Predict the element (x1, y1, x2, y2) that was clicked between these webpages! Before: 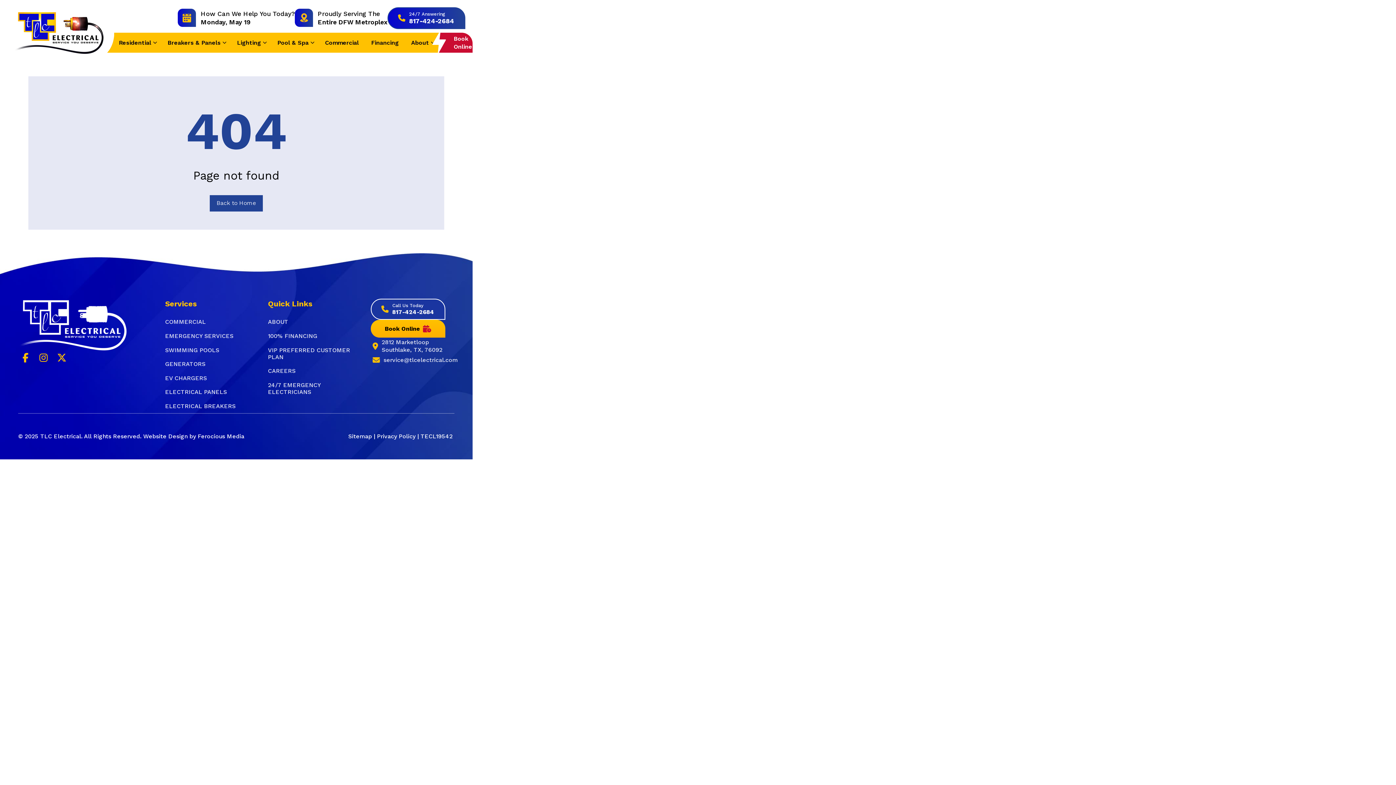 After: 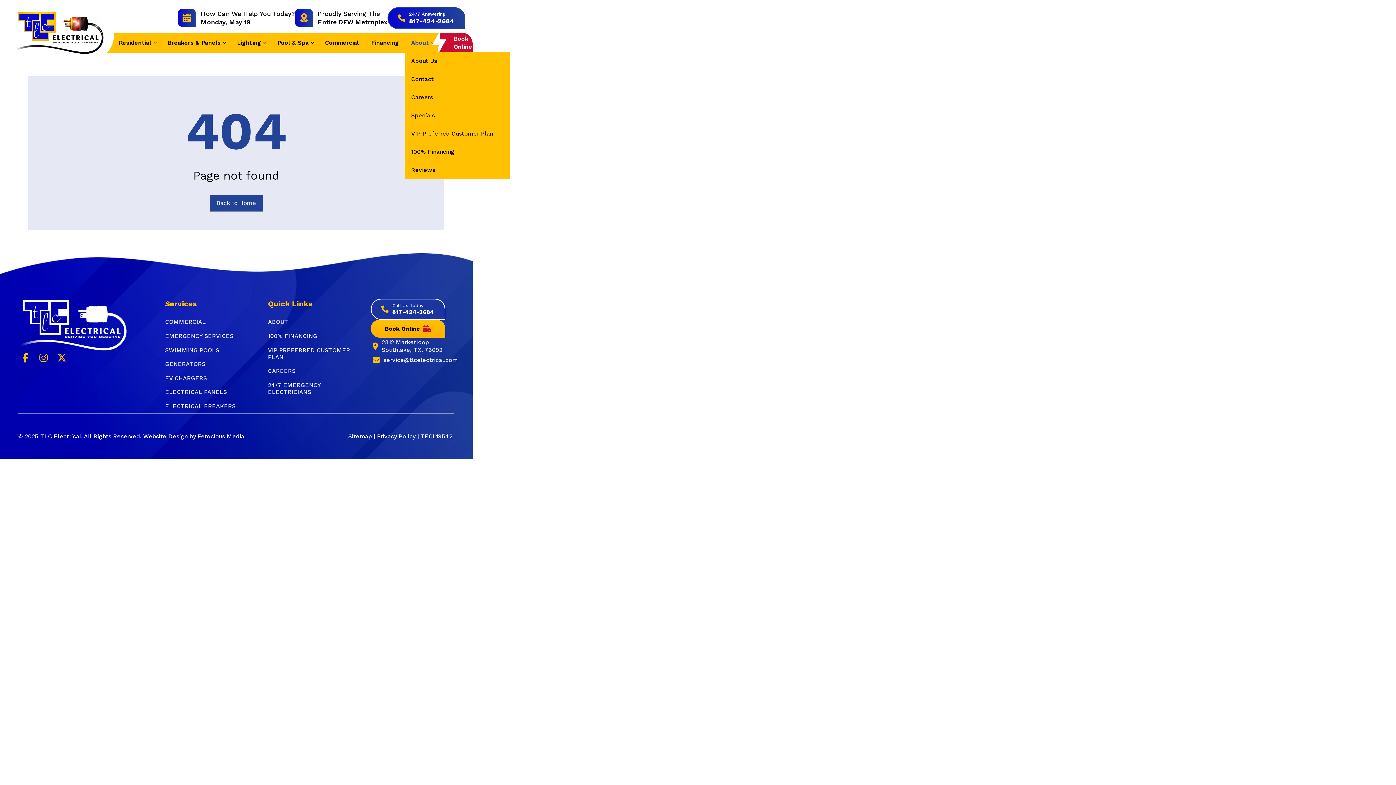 Action: label: About bbox: (405, 33, 439, 51)